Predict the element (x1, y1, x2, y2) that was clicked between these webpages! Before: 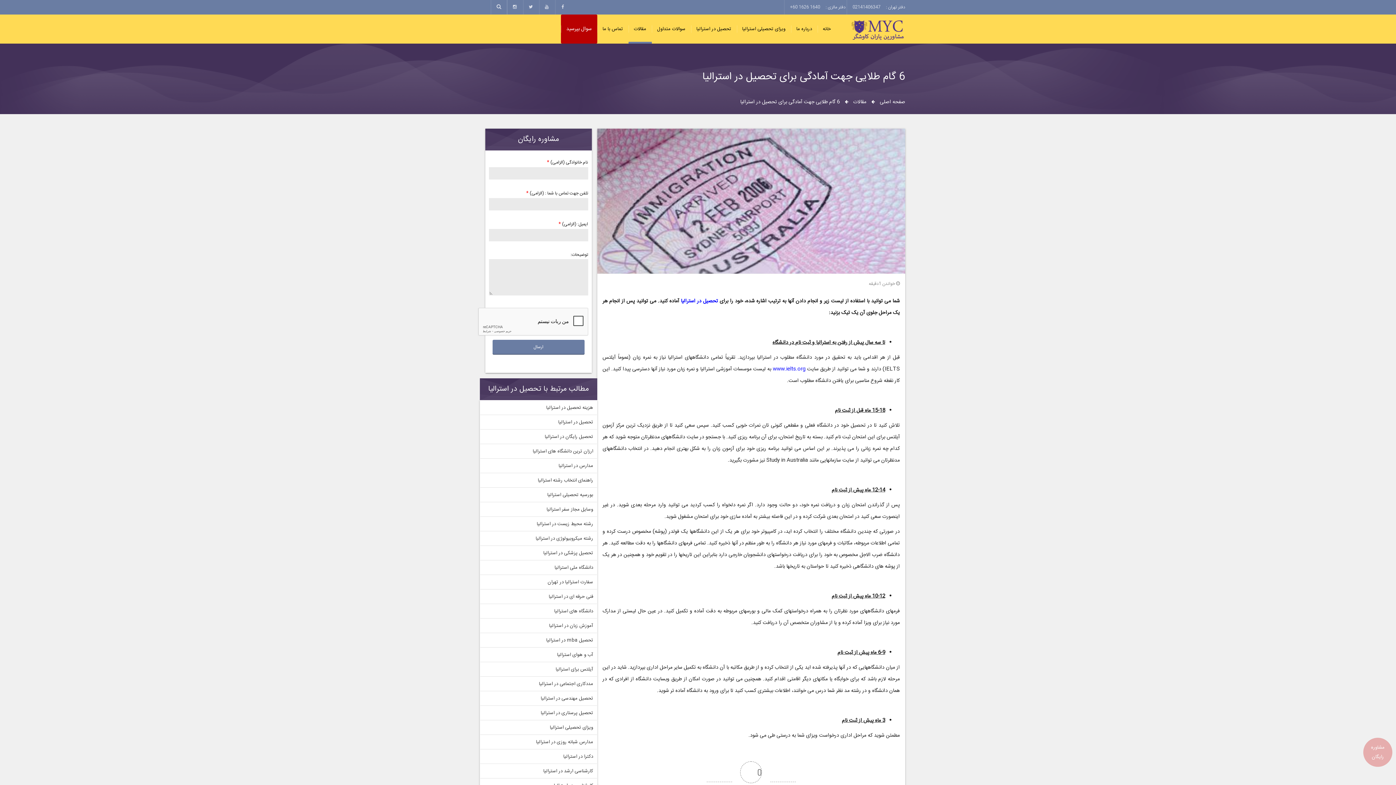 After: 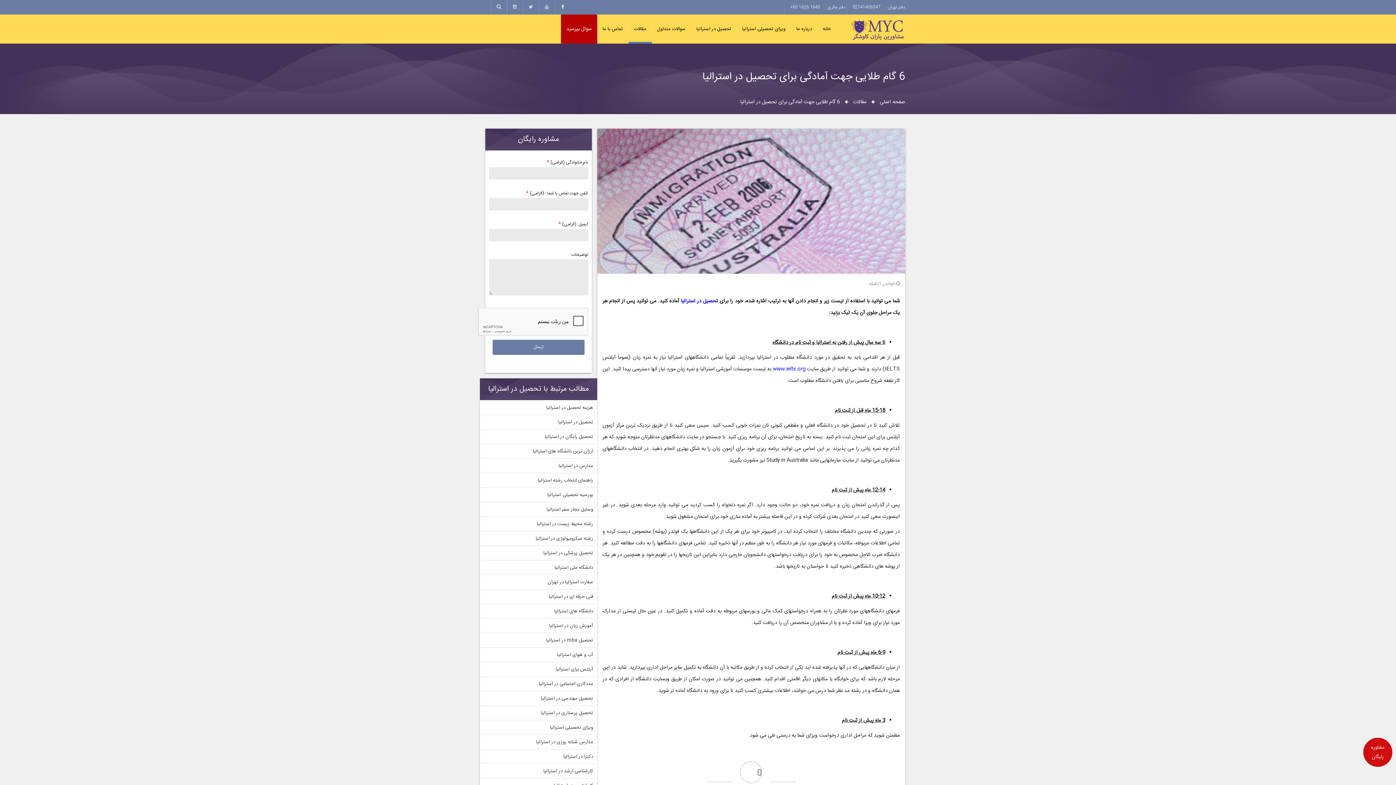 Action: bbox: (555, 0, 570, 14)